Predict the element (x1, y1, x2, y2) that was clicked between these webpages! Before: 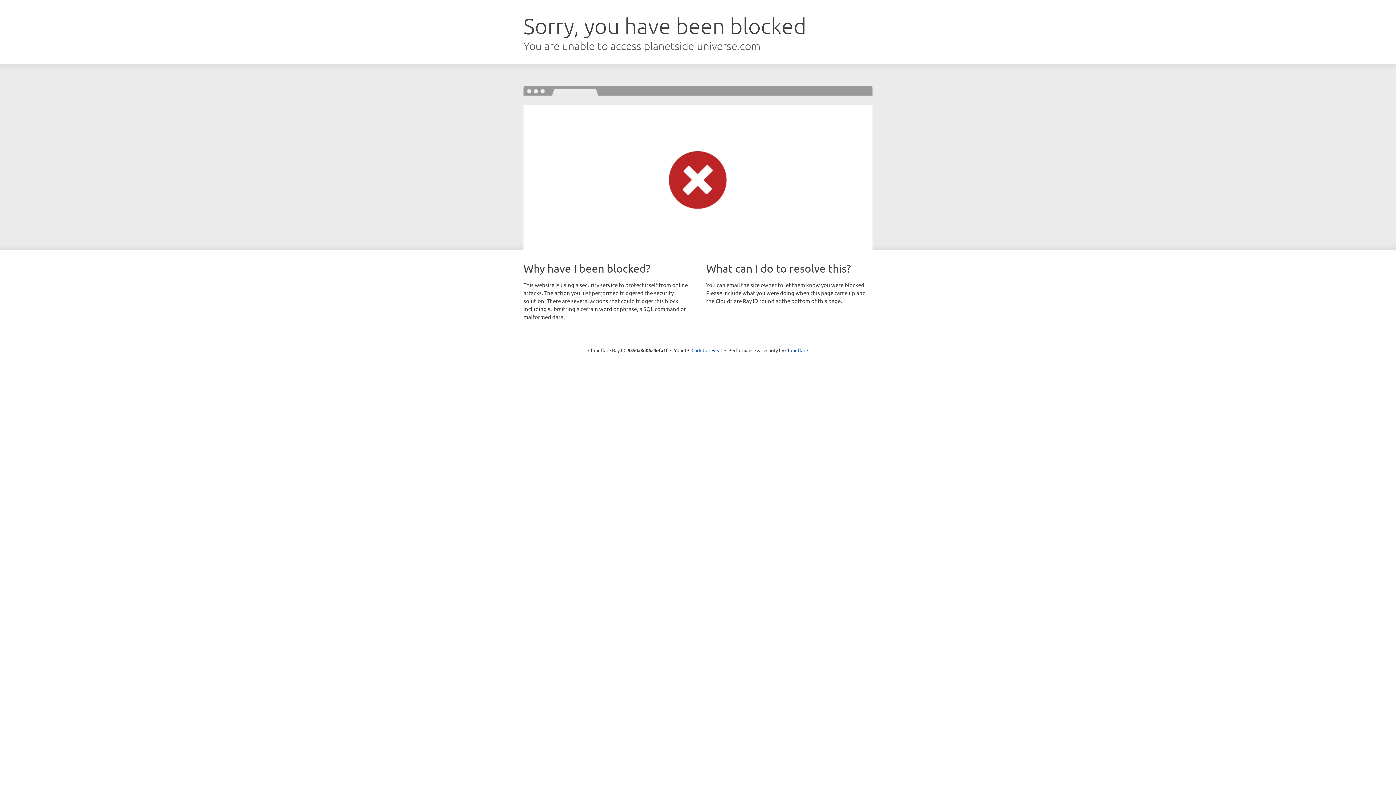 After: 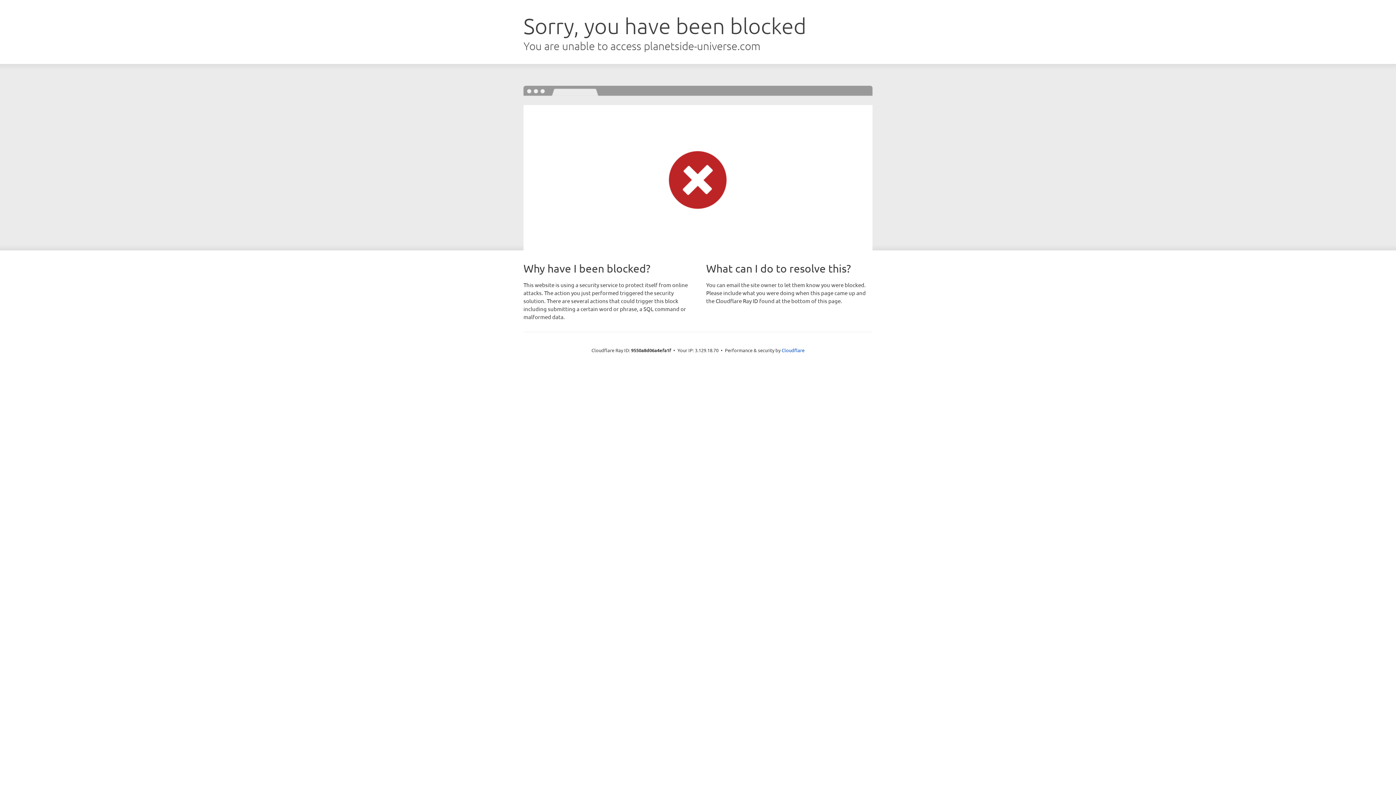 Action: label: Click to reveal bbox: (691, 346, 722, 353)